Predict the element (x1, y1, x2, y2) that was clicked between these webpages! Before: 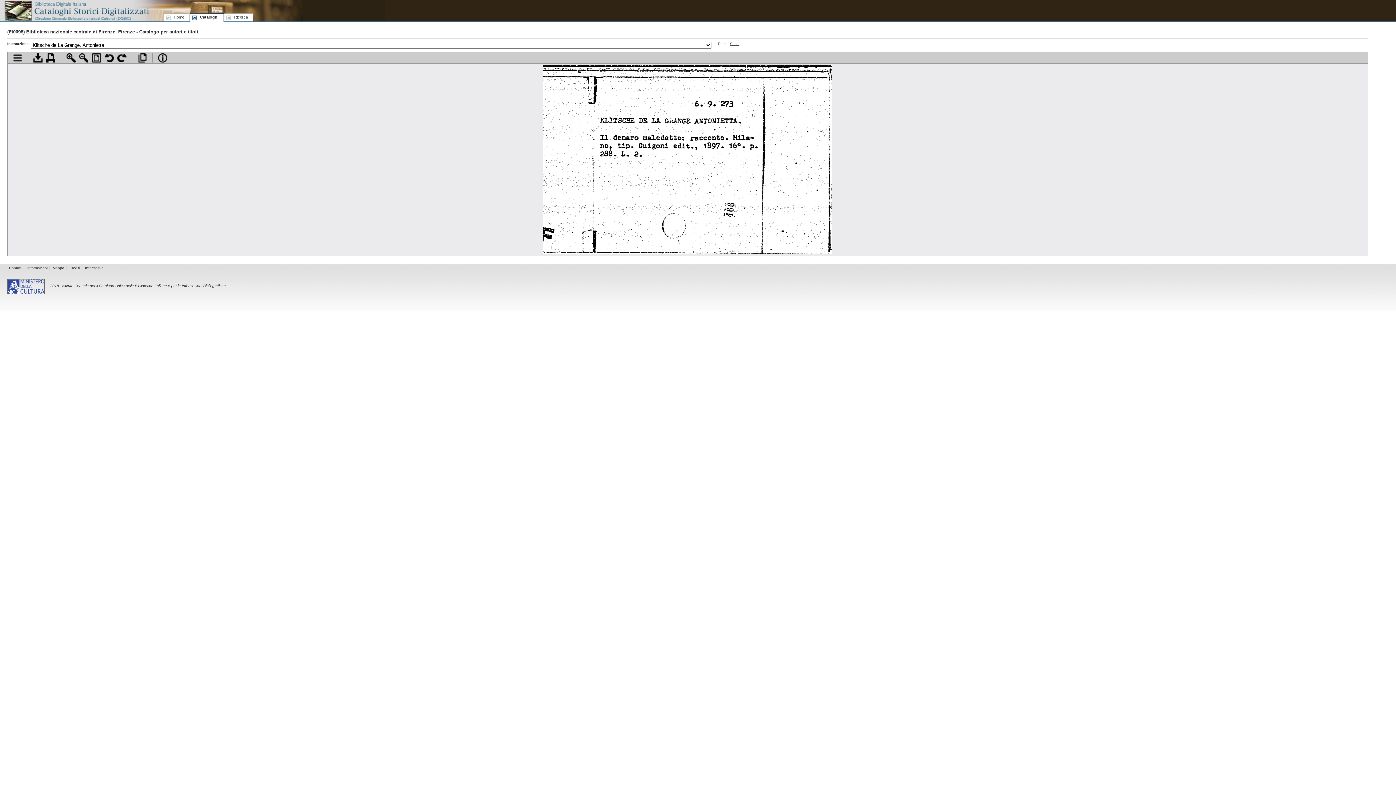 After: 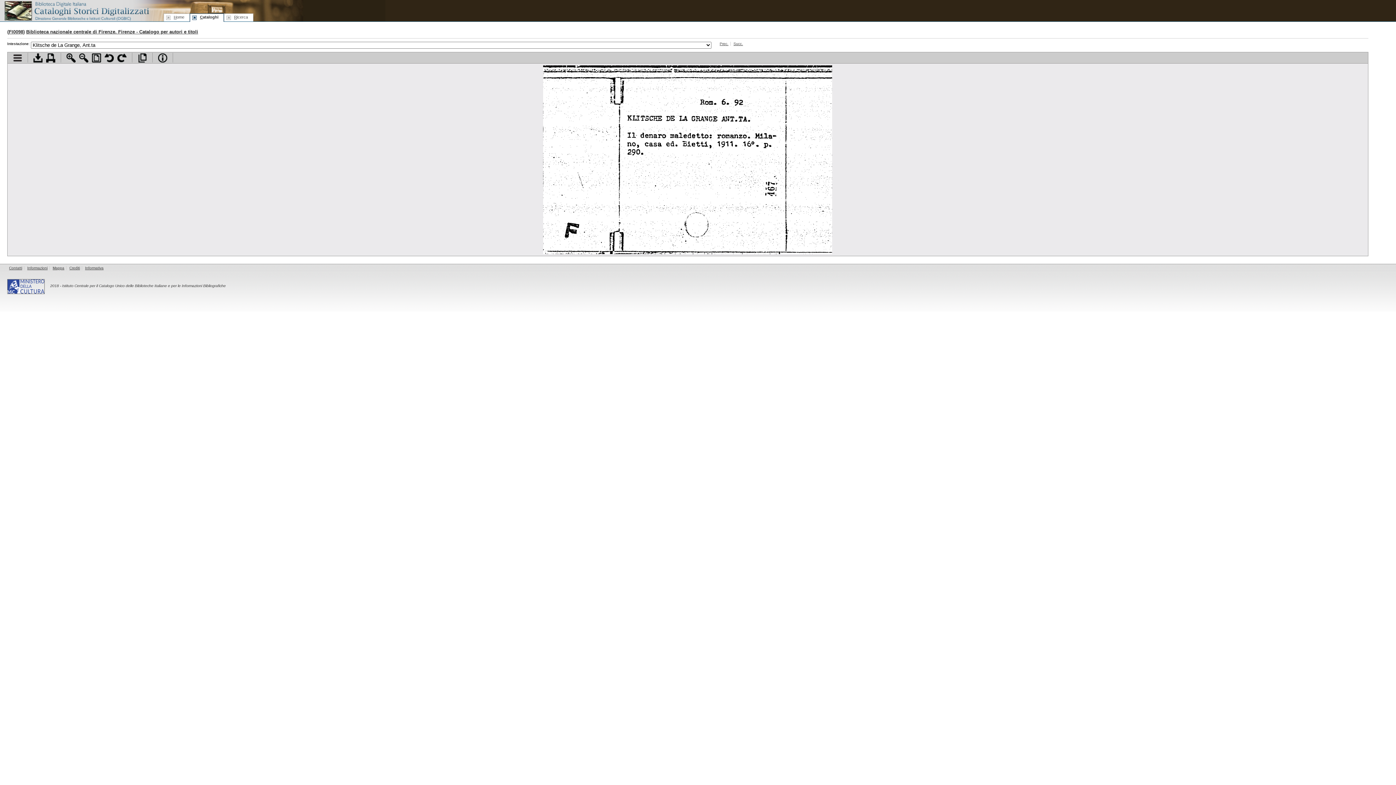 Action: label: Succ. bbox: (728, 41, 741, 45)